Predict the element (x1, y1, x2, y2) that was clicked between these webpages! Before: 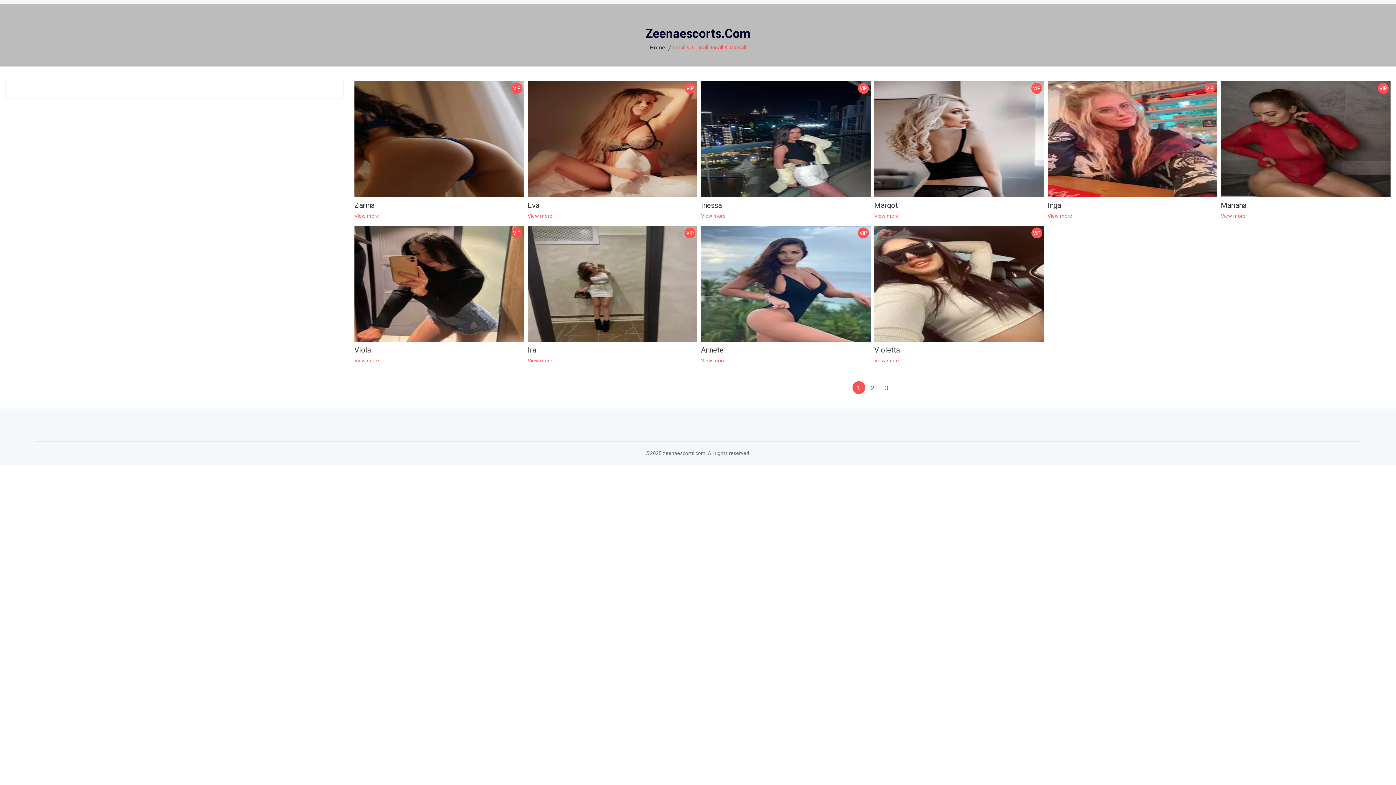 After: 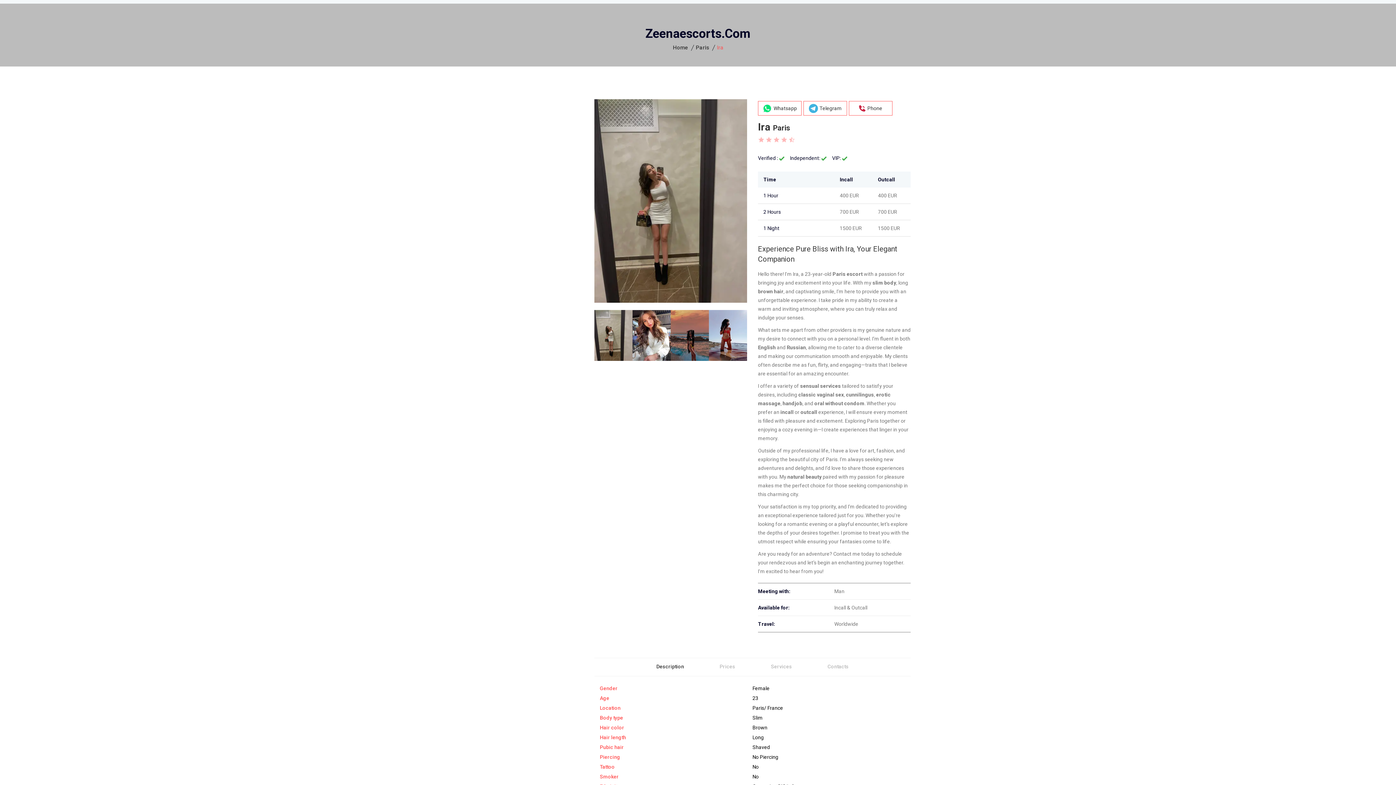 Action: bbox: (527, 280, 697, 286)